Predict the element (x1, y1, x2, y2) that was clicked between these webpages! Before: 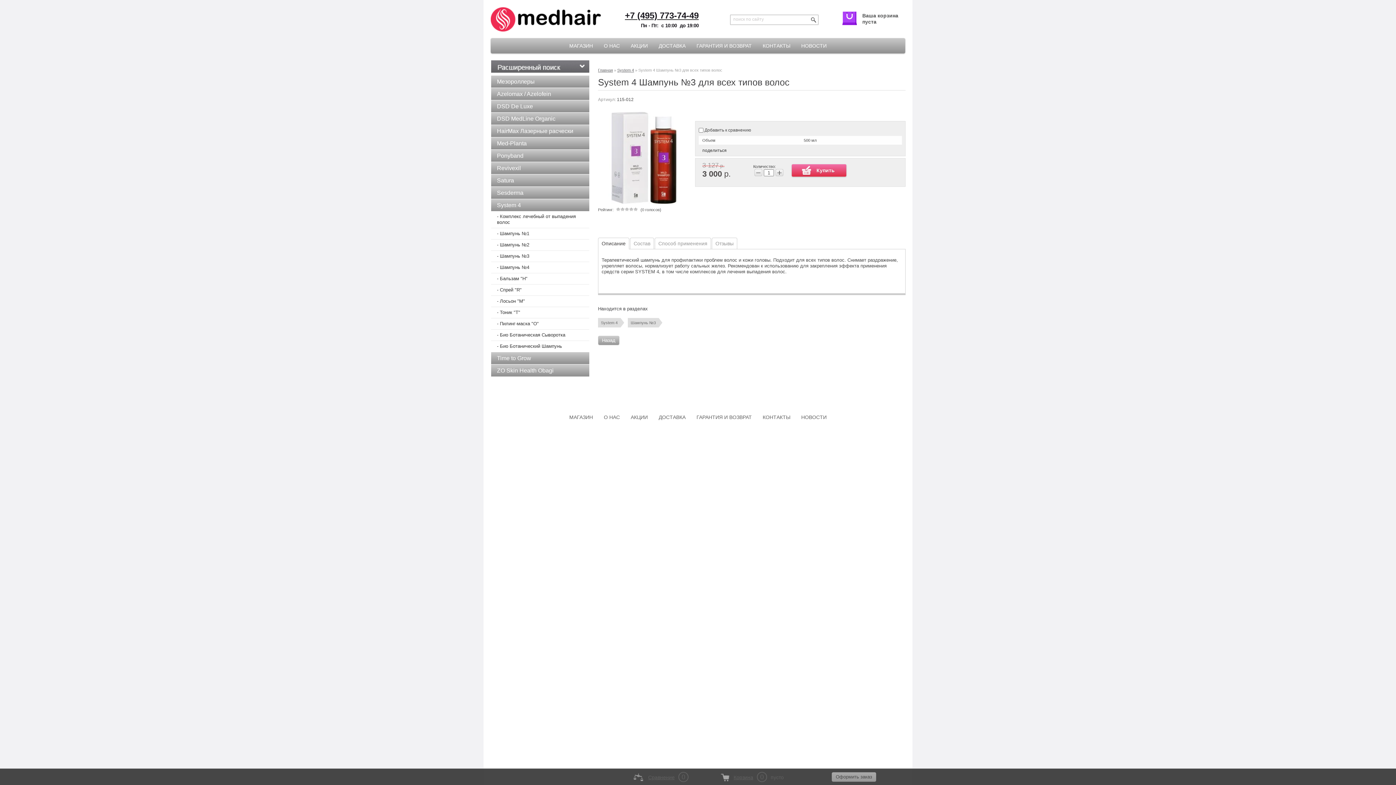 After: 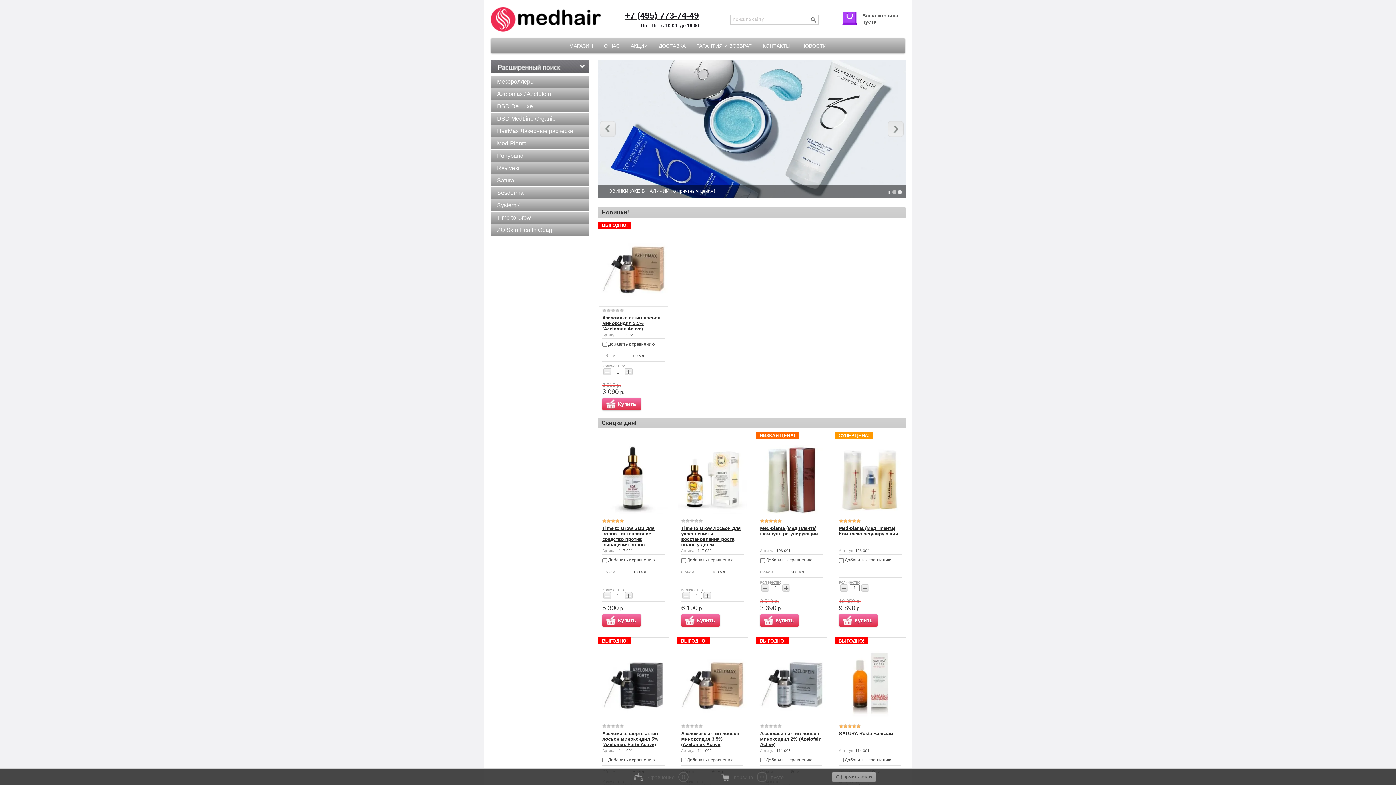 Action: label: Назад bbox: (598, 336, 619, 345)